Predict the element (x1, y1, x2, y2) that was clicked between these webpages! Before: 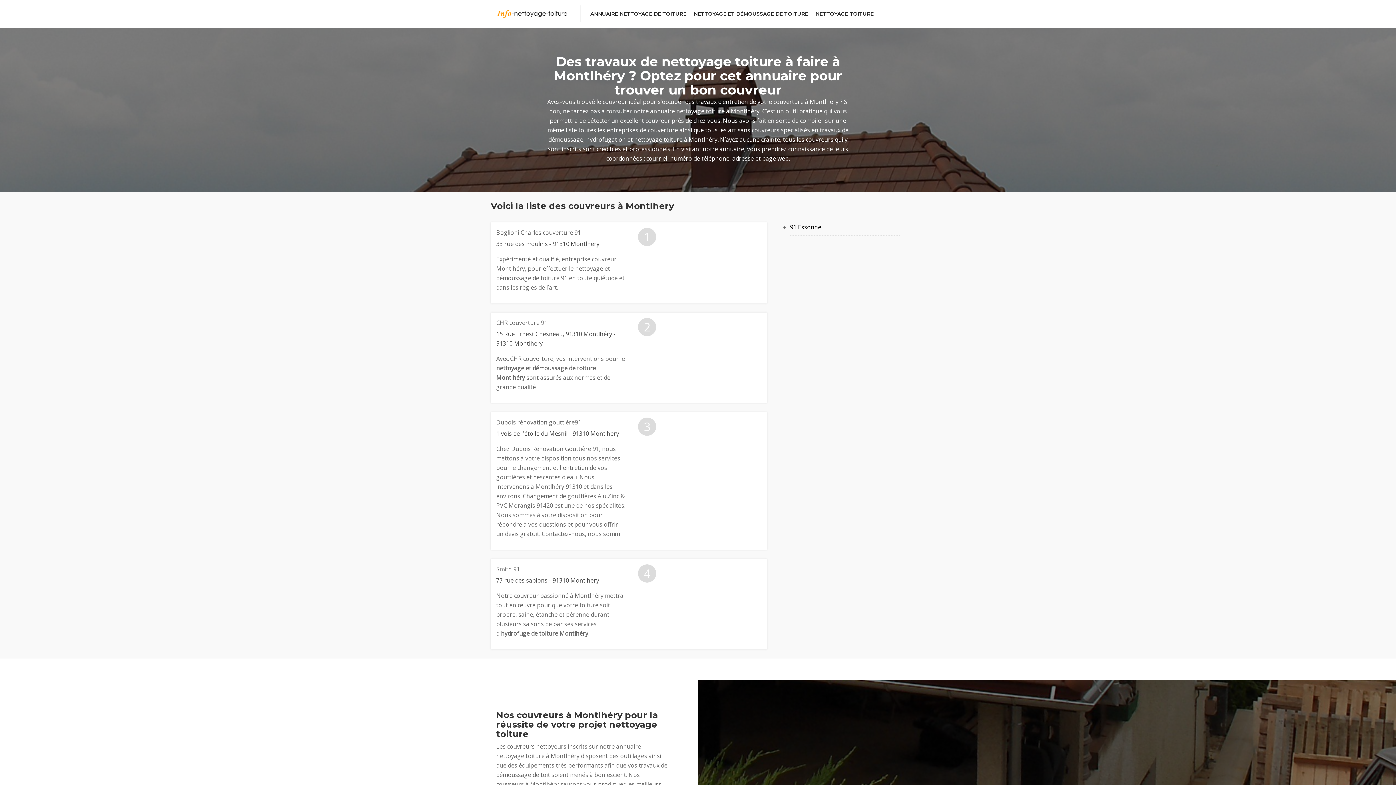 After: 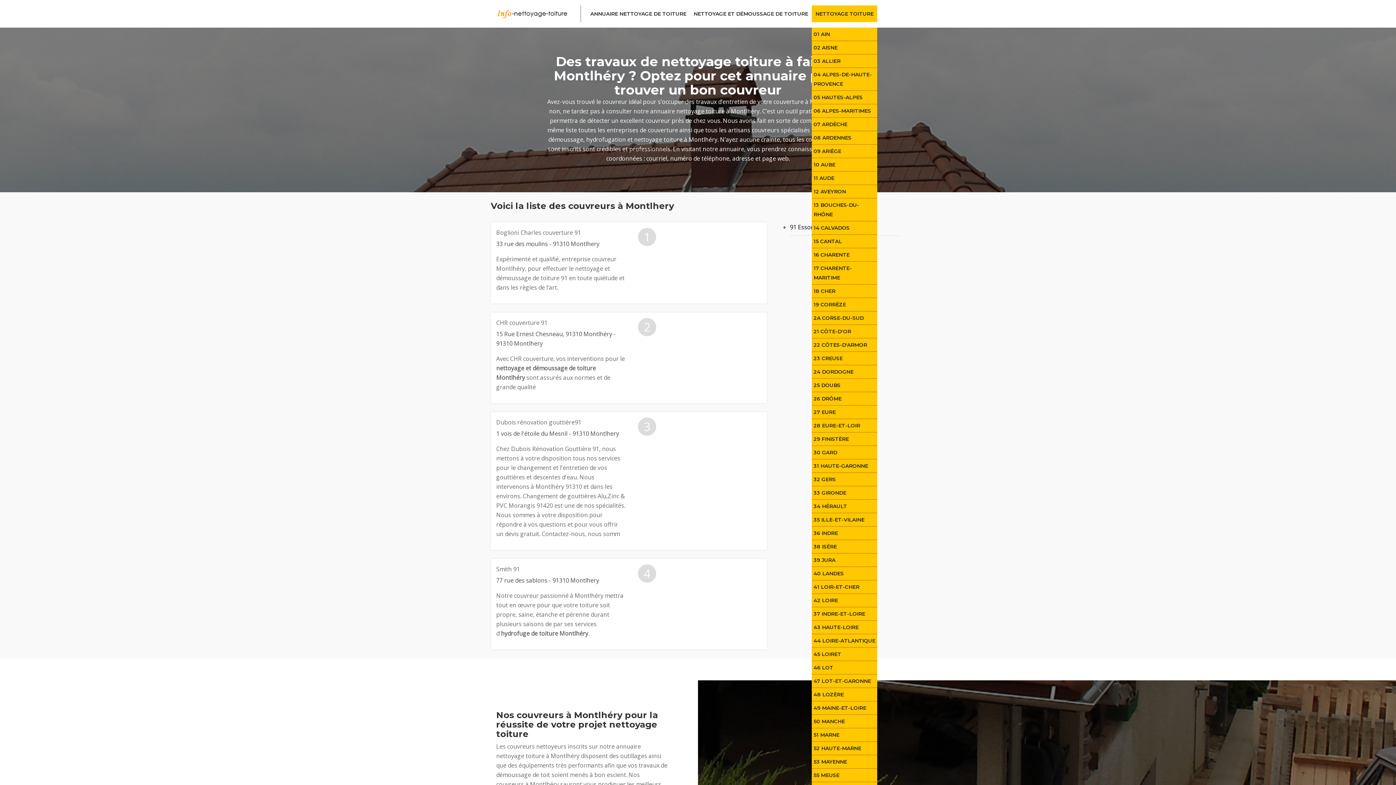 Action: label: NETTOYAGE TOITURE bbox: (812, 5, 877, 22)